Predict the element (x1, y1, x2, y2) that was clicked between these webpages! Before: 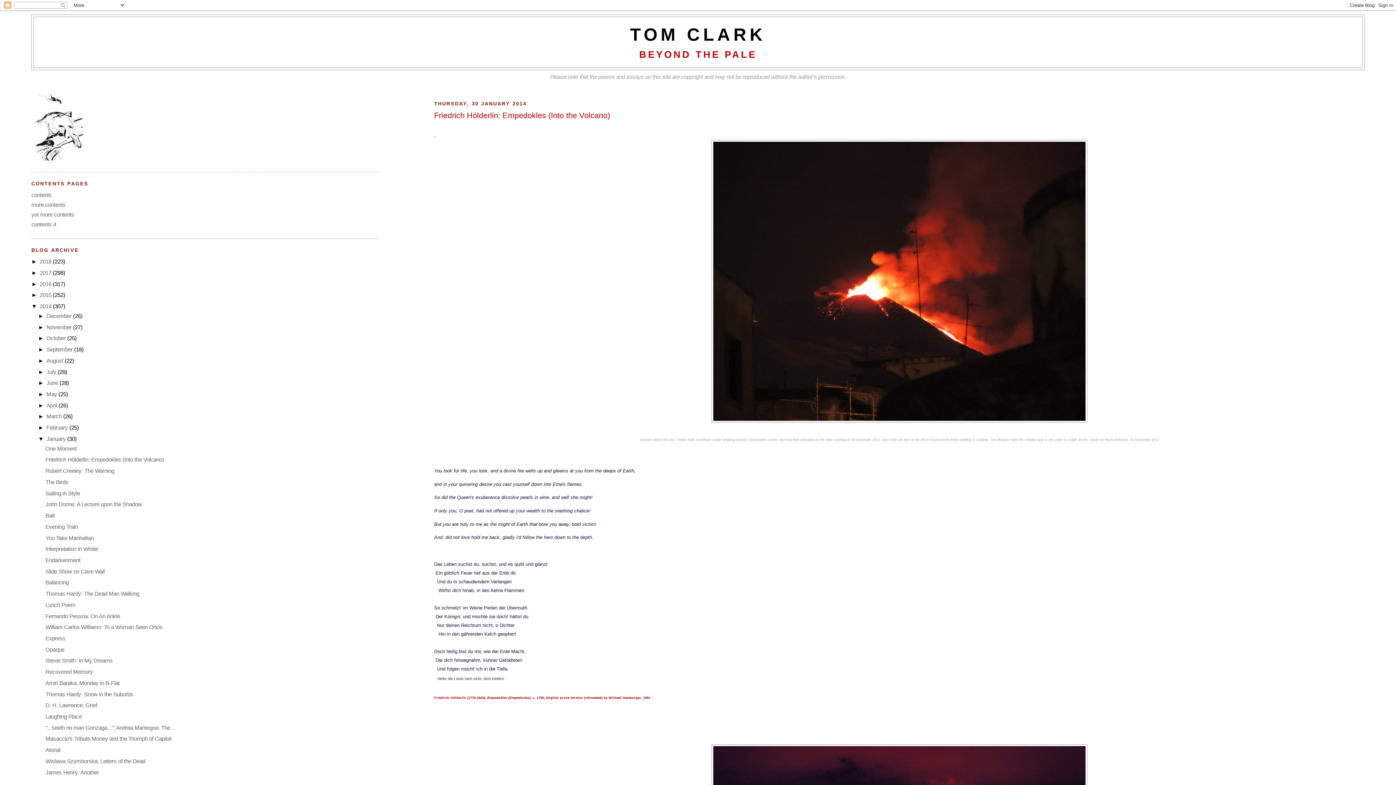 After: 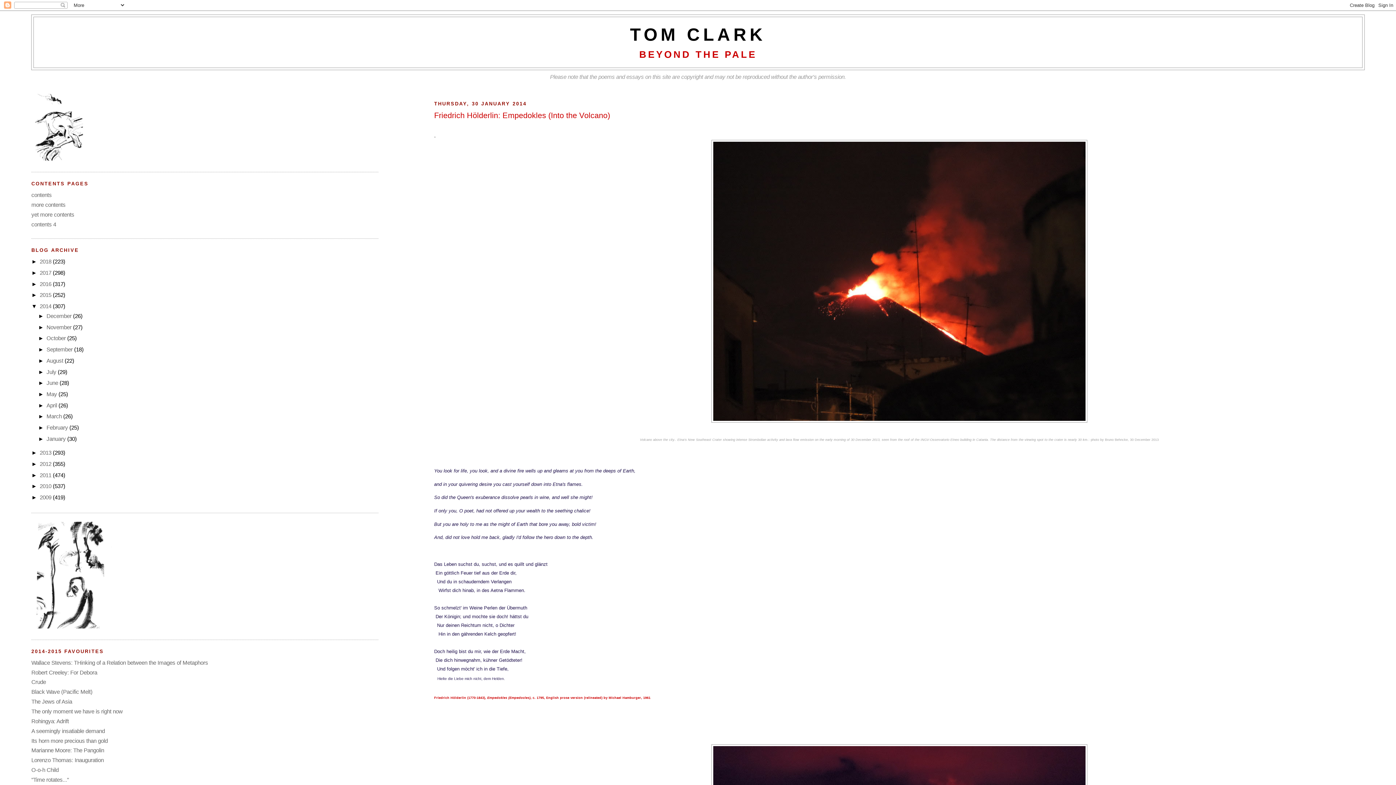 Action: bbox: (38, 435, 46, 442) label: ▼  